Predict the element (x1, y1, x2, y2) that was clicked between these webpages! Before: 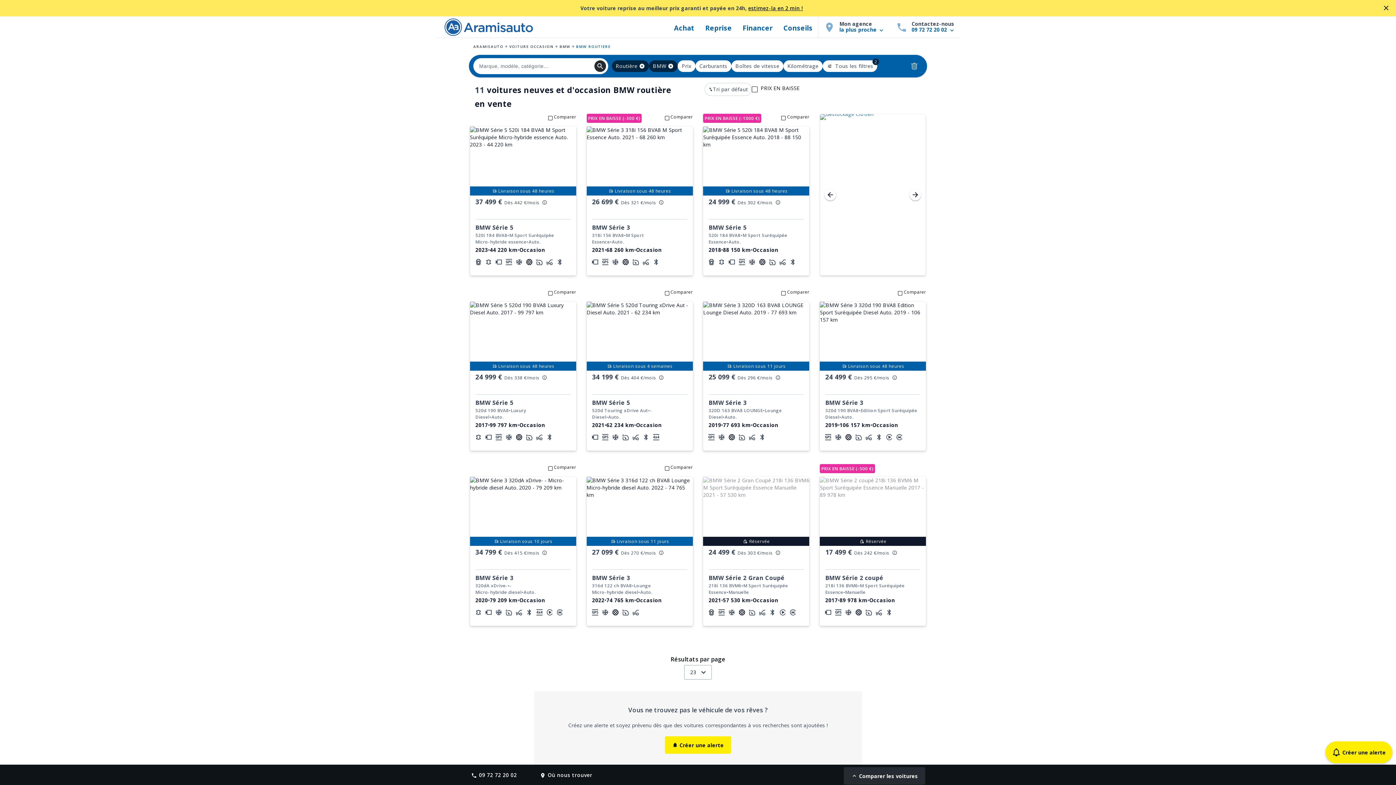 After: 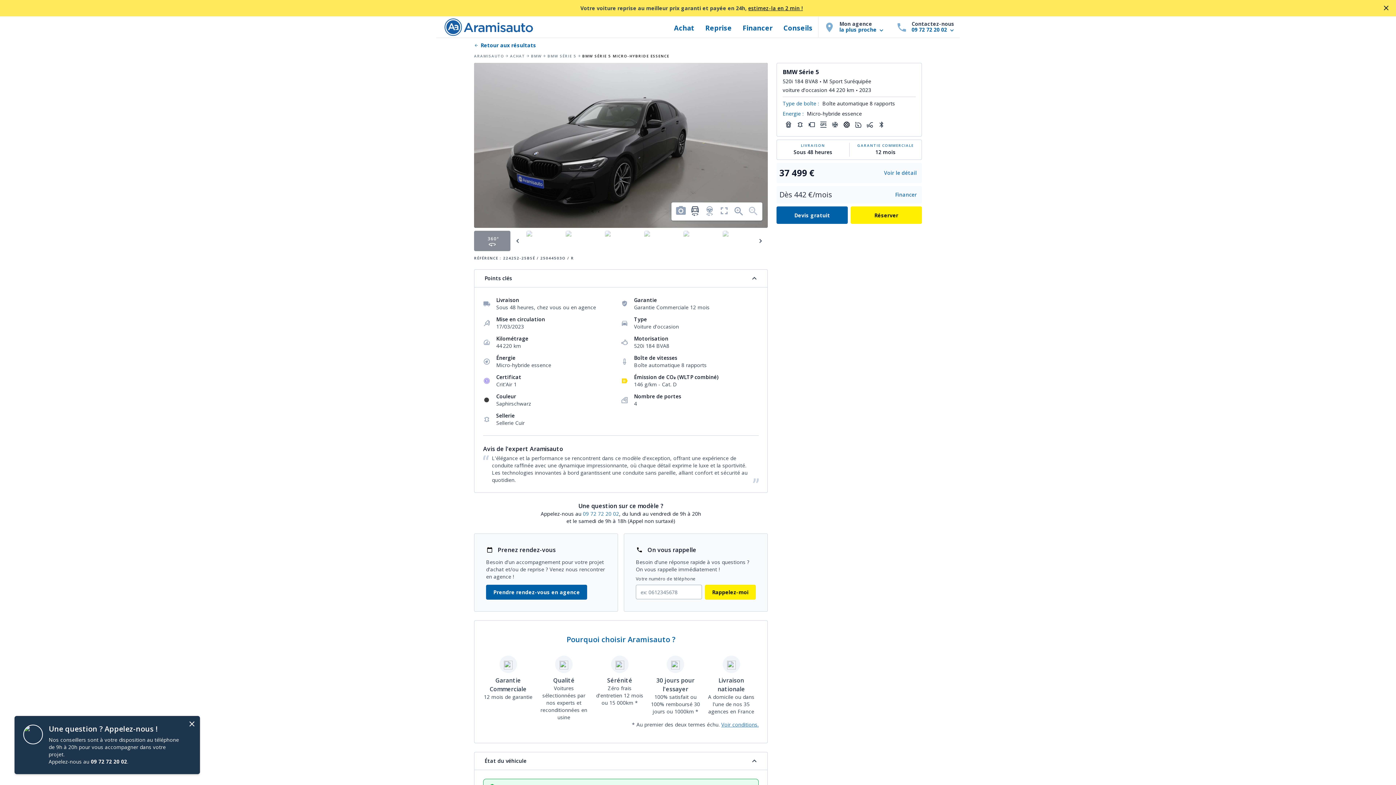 Action: bbox: (470, 114, 576, 275) label: Comparer
Livraison sous 48 heures
BMW Série 5
520i 184 BVA8
•
M Sport Suréquipée
Micro-hybride essence
•
Auto.
2023
•
44 220 km
•
Occasion
37 499 € Dès 442 €/mois 